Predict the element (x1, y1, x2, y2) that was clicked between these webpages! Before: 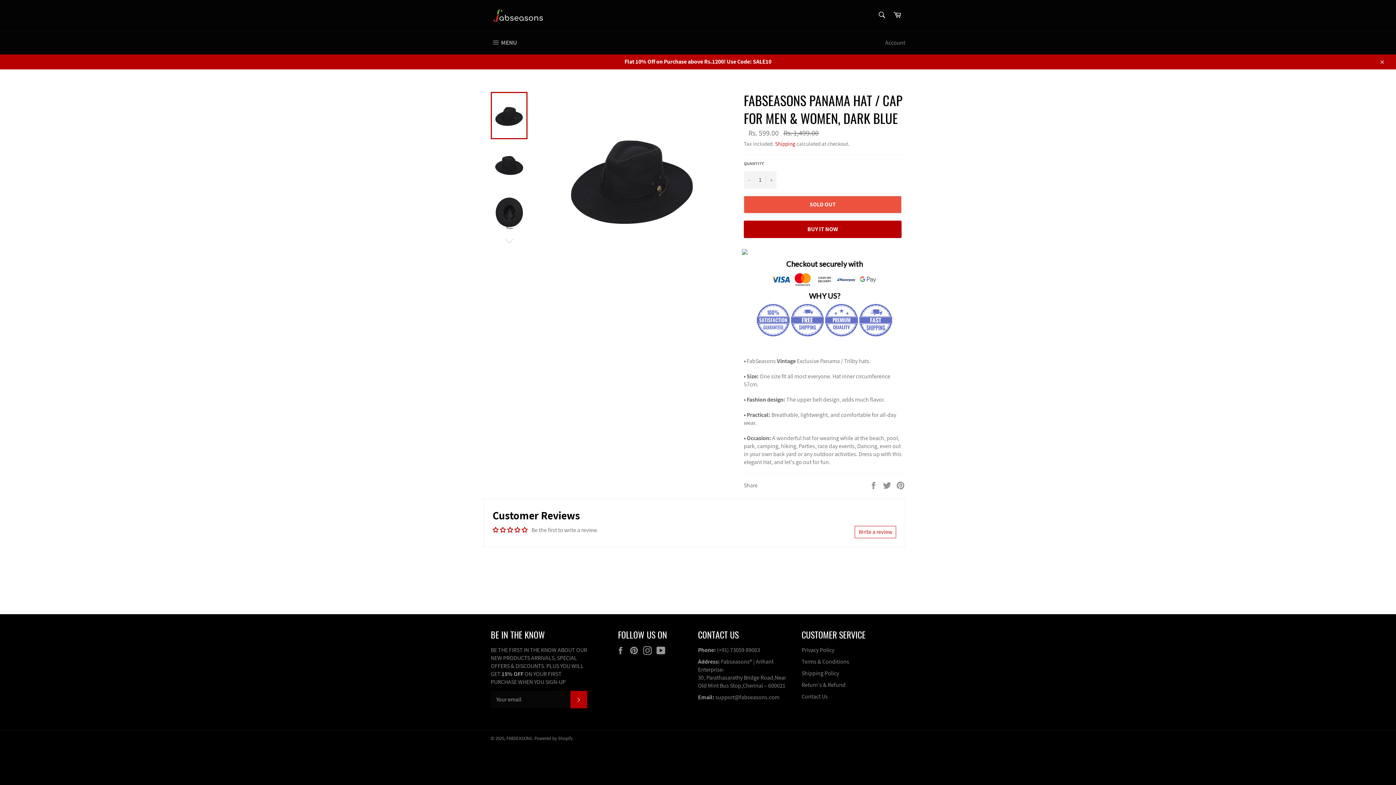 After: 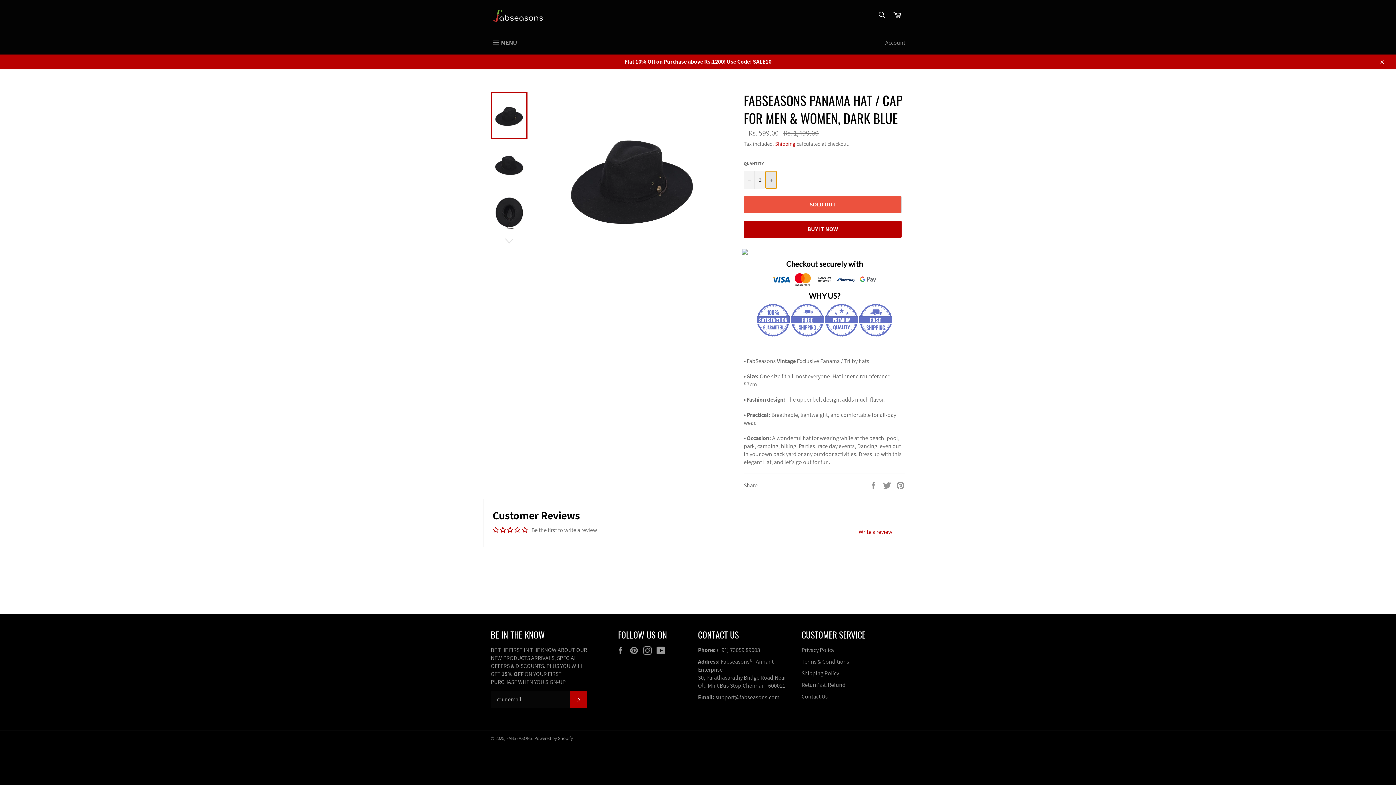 Action: label: Increase item quantity by one bbox: (765, 171, 776, 188)